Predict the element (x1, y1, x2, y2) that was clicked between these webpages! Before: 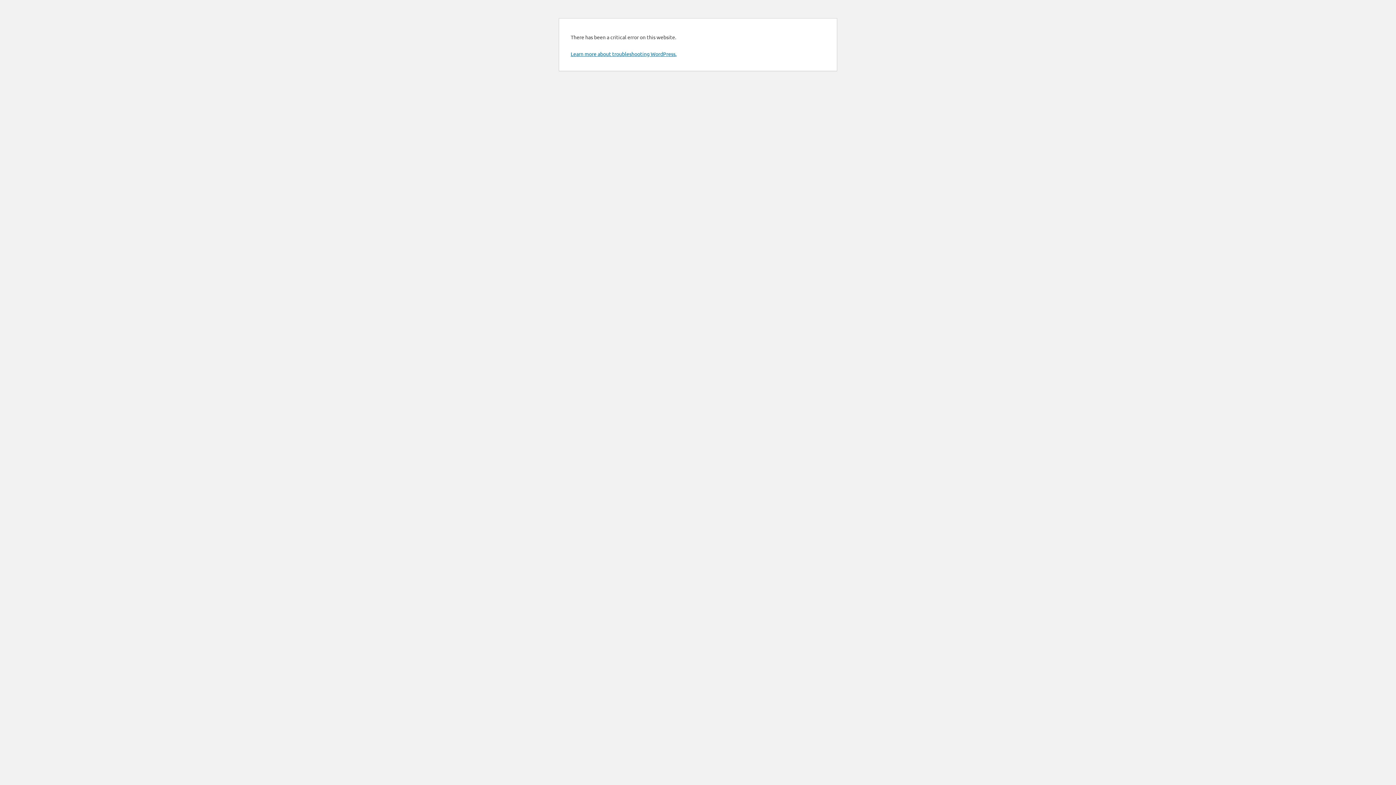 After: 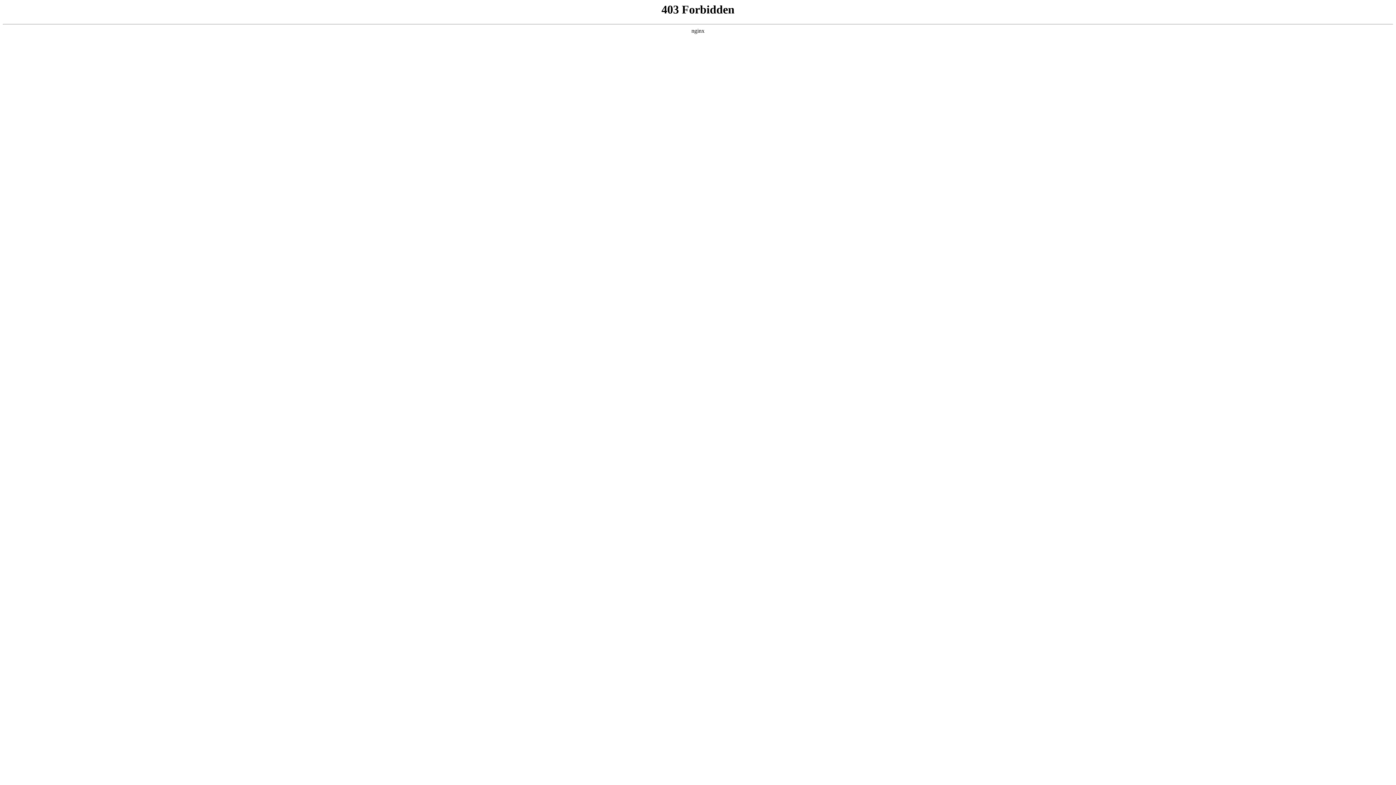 Action: label: Learn more about troubleshooting WordPress. bbox: (570, 50, 676, 57)